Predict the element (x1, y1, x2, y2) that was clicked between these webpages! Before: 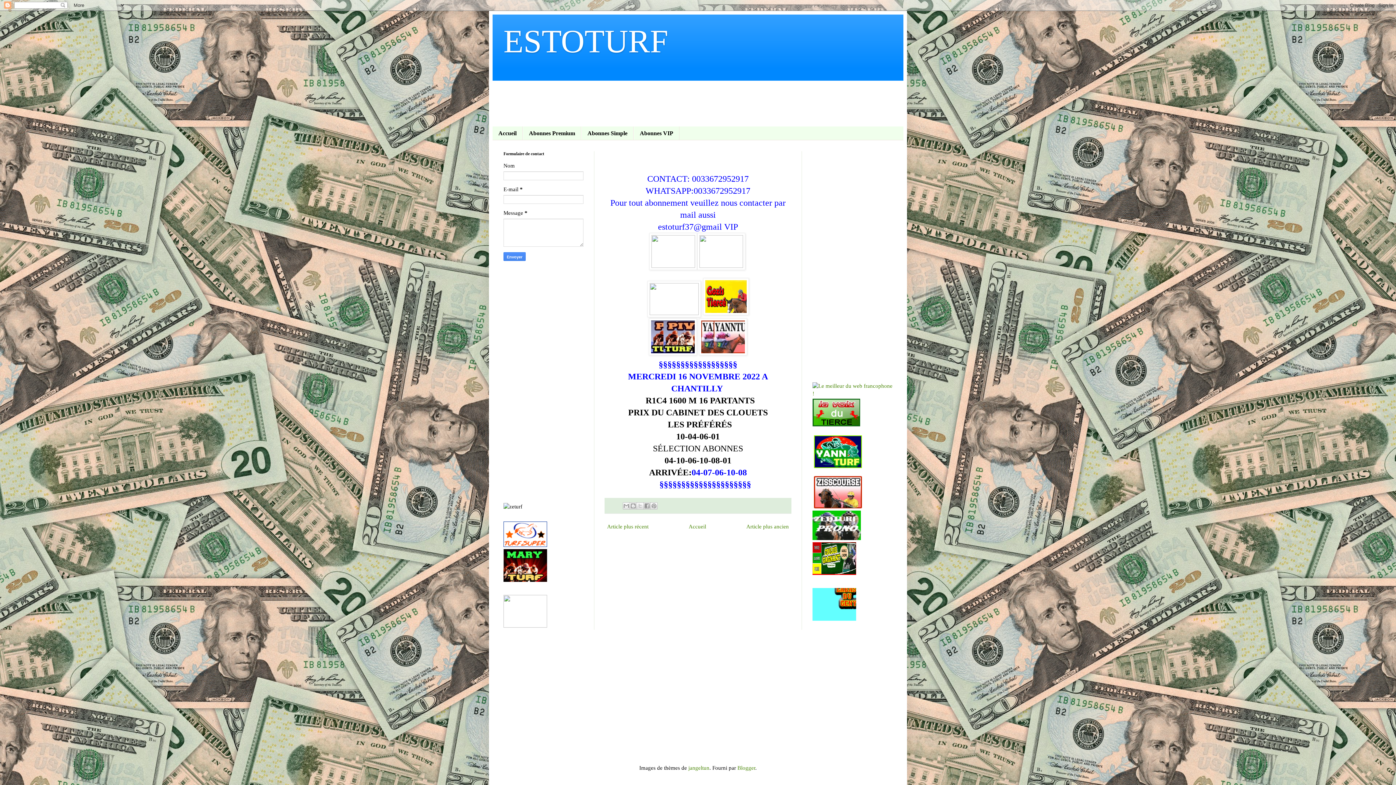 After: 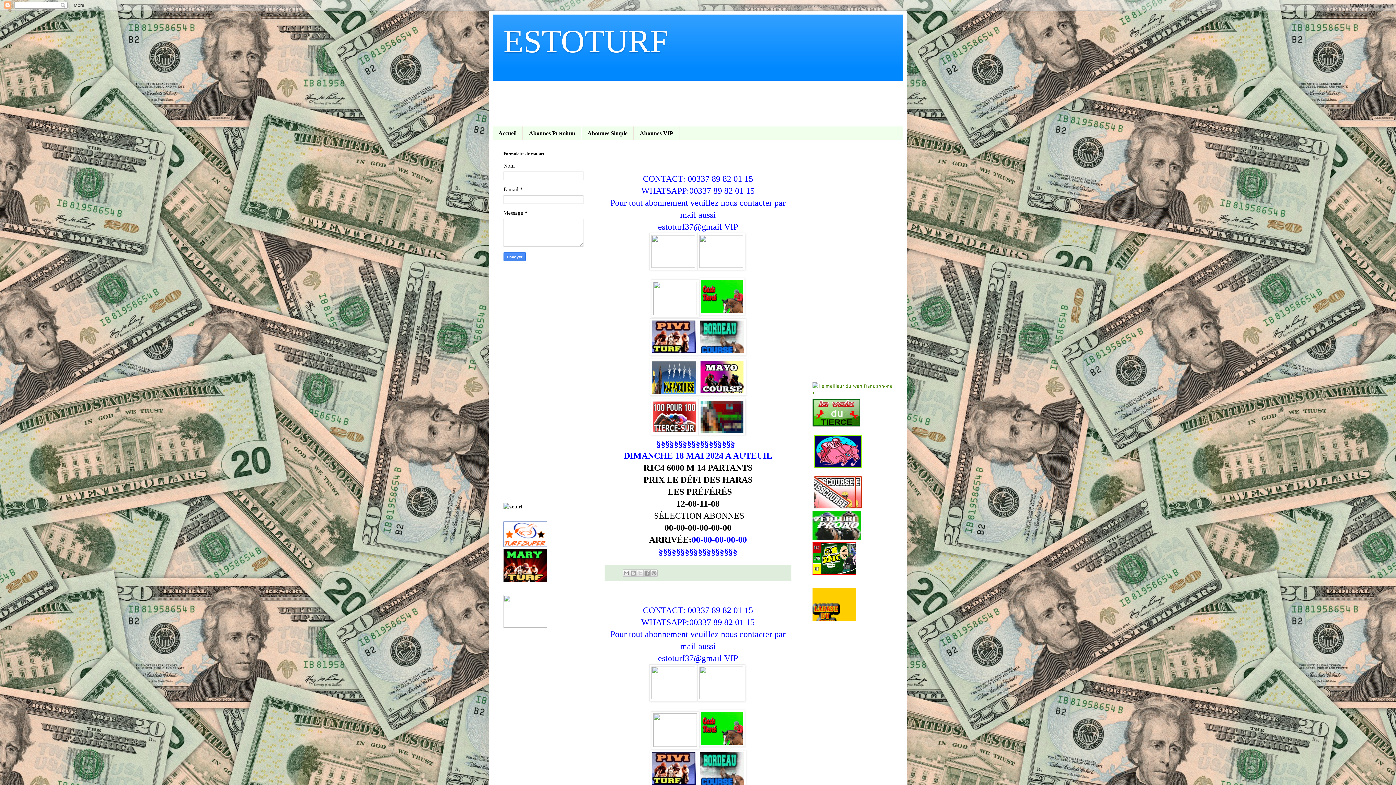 Action: bbox: (492, 126, 522, 140) label: Accueil